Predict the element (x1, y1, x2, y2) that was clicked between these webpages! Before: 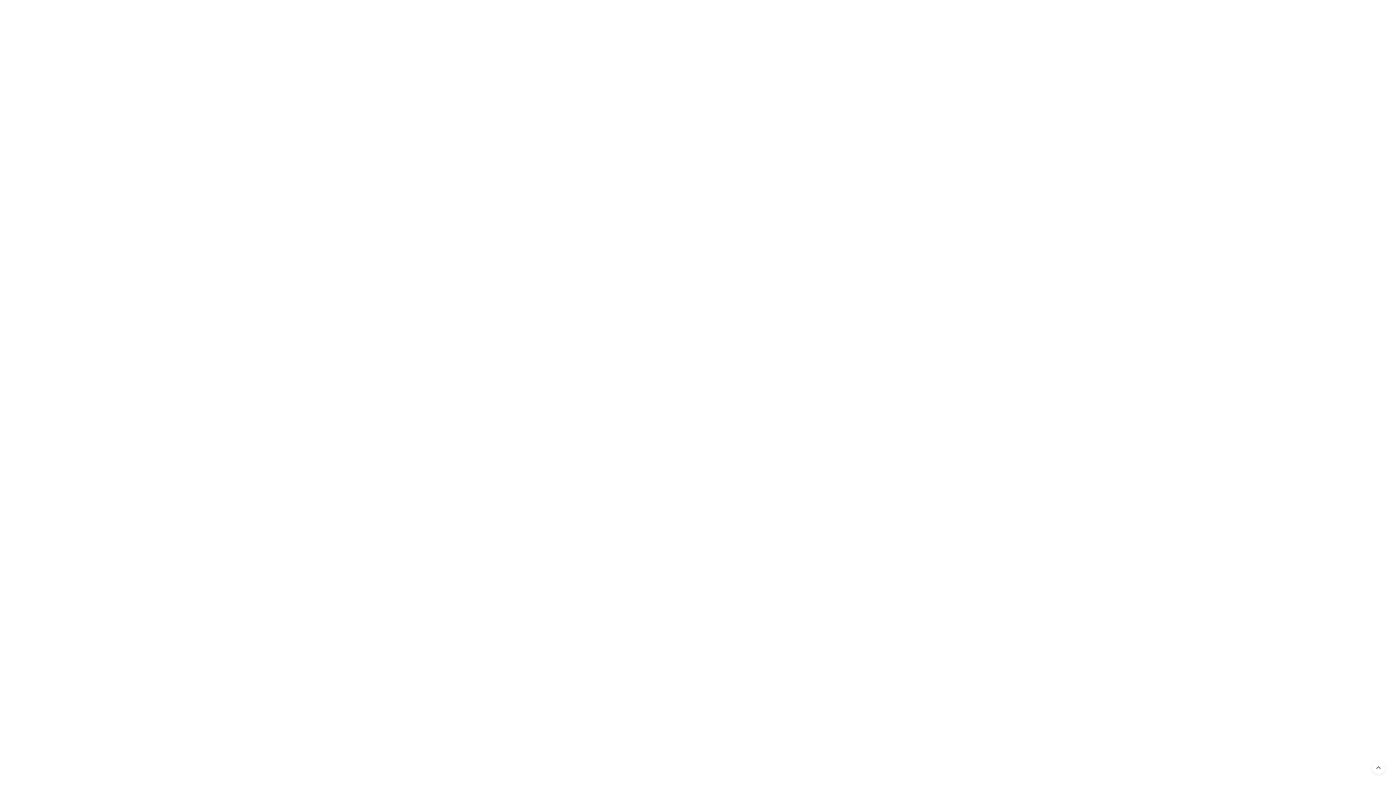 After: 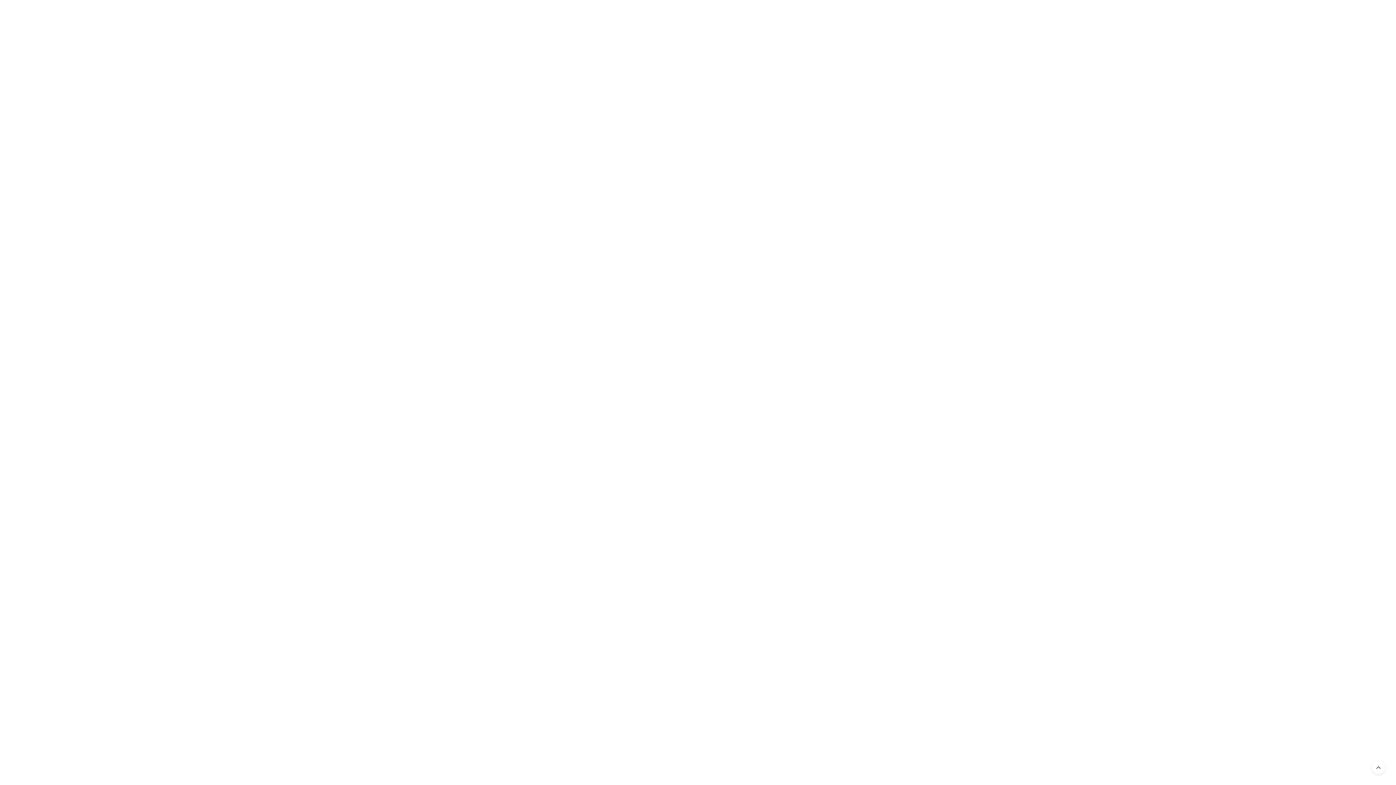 Action: label: RESTAURANTS bbox: (485, 706, 514, 710)